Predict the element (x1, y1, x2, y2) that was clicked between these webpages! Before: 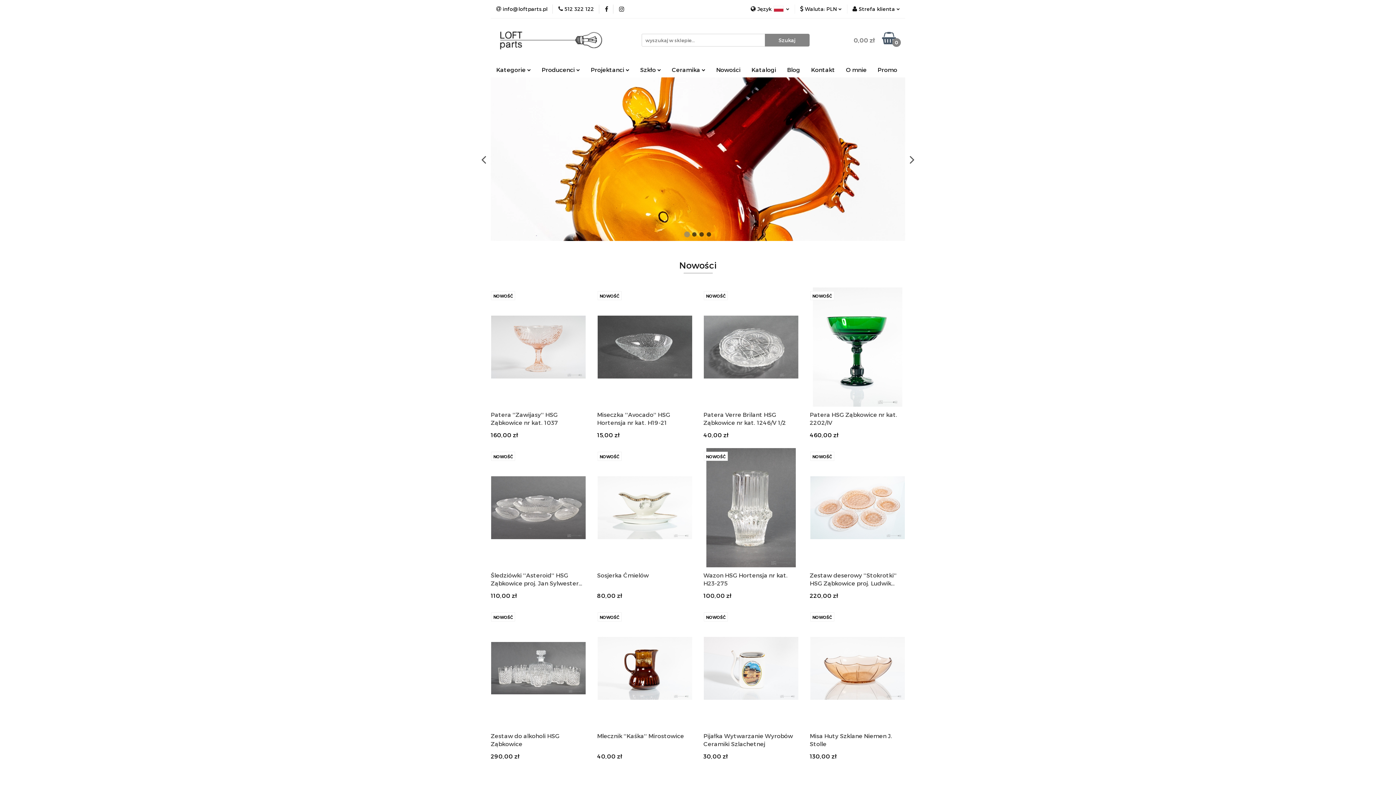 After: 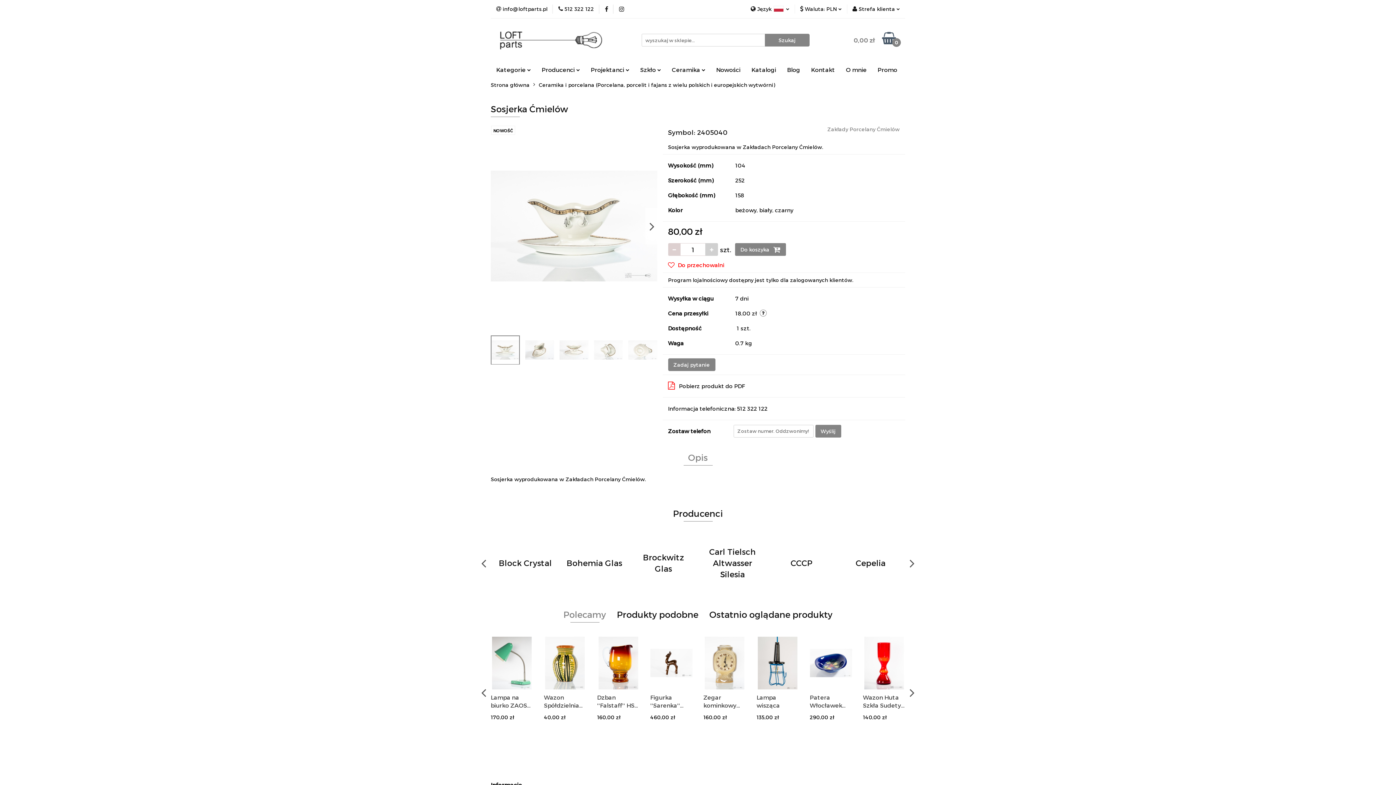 Action: label: Sosjerka Ćmielów bbox: (597, 571, 692, 587)